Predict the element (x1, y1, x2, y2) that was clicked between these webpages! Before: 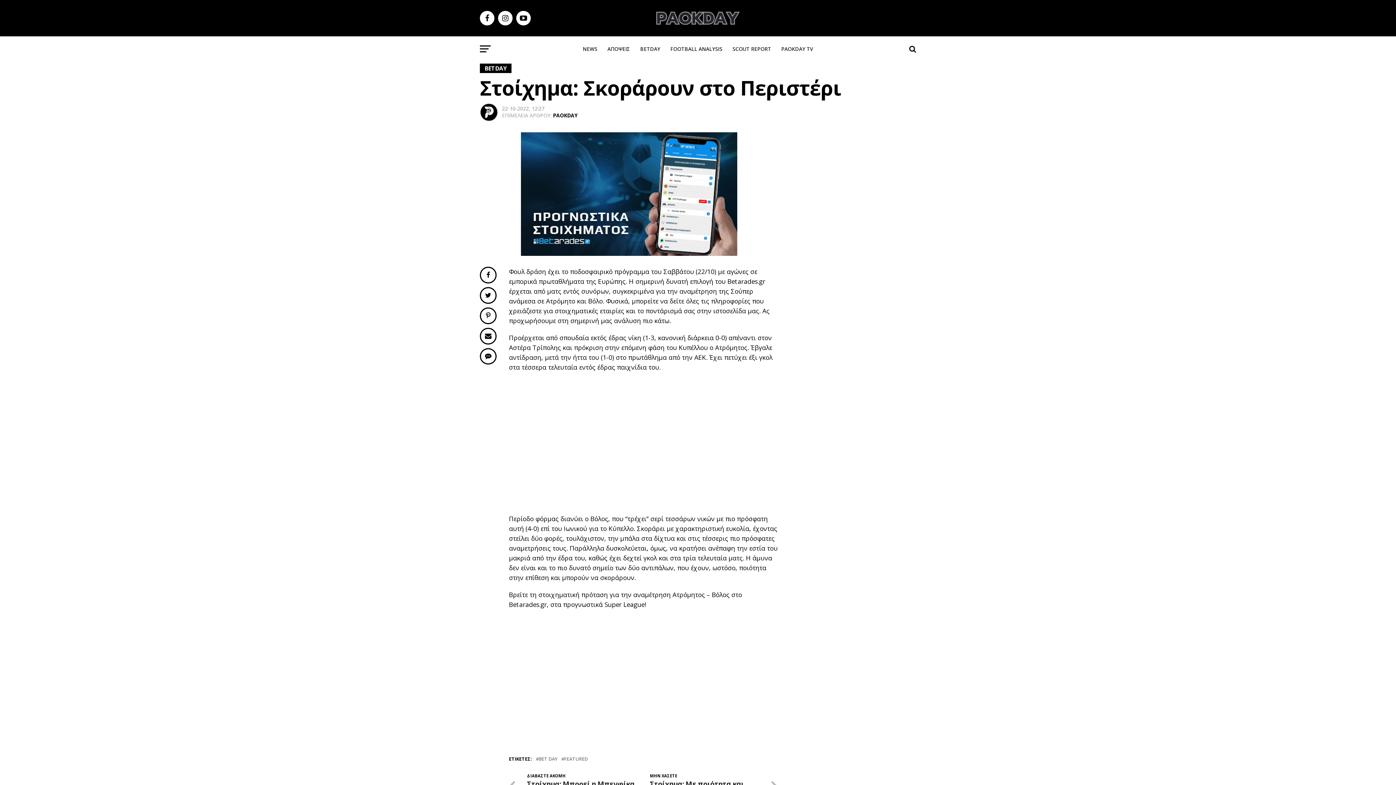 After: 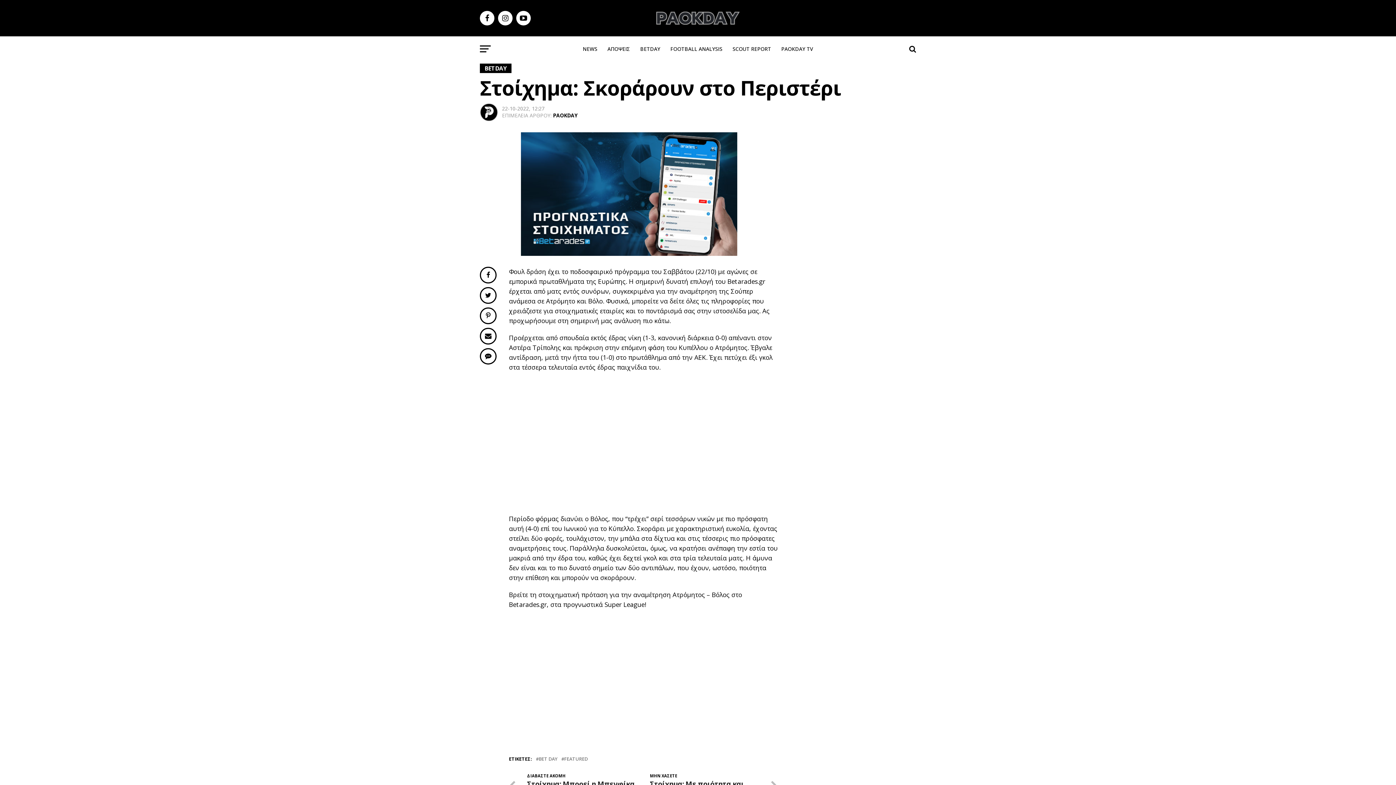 Action: label: προγνωστικά Super League bbox: (563, 600, 644, 609)